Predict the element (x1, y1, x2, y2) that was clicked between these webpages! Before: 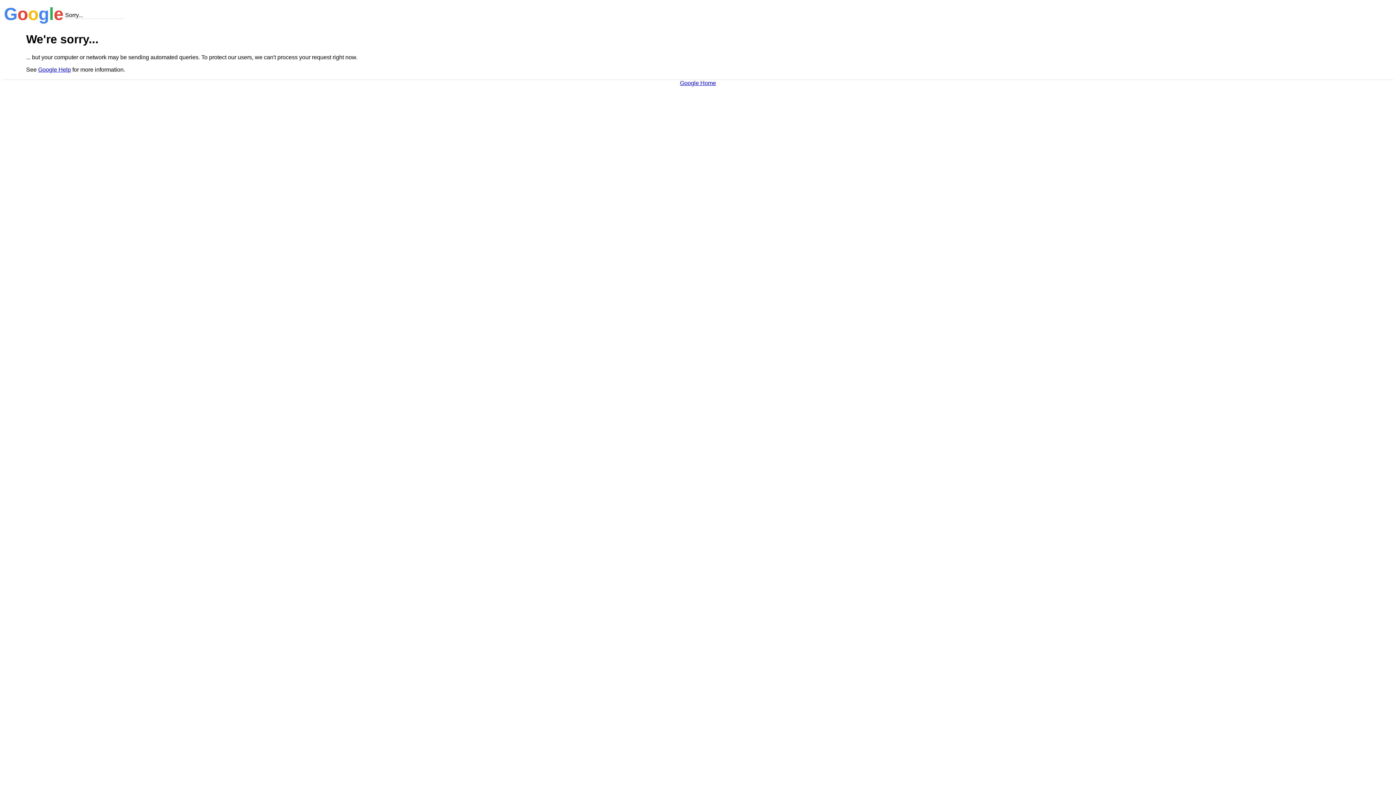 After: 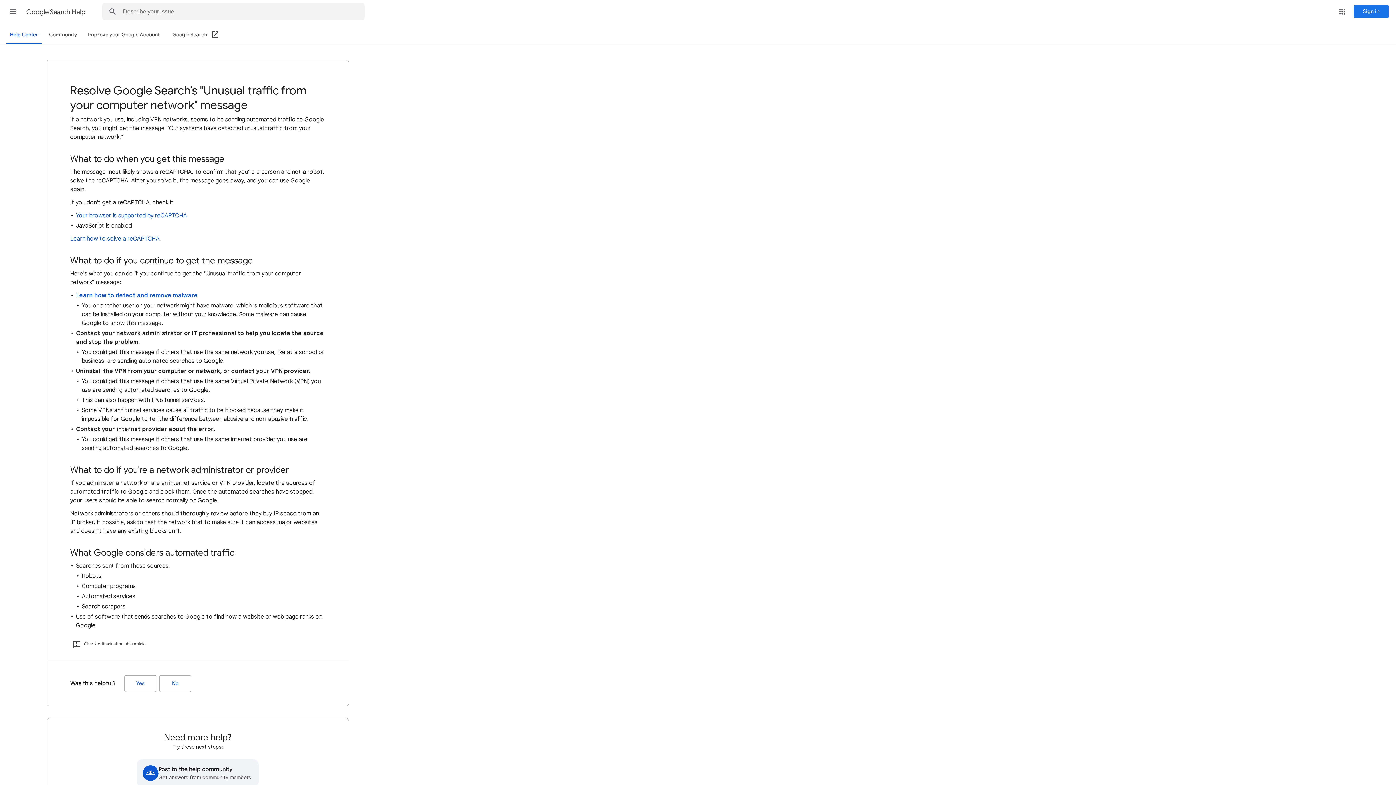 Action: label: Google Help bbox: (38, 66, 70, 72)